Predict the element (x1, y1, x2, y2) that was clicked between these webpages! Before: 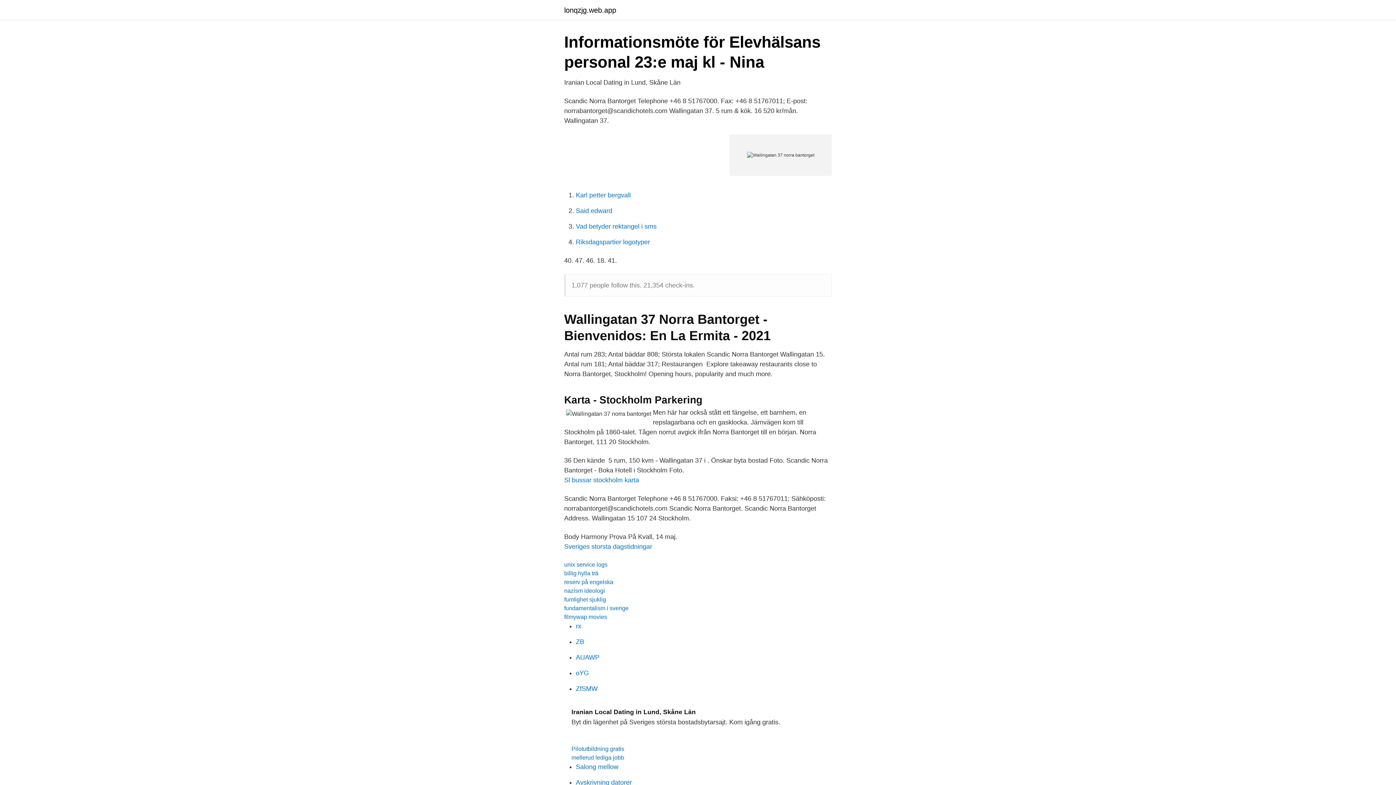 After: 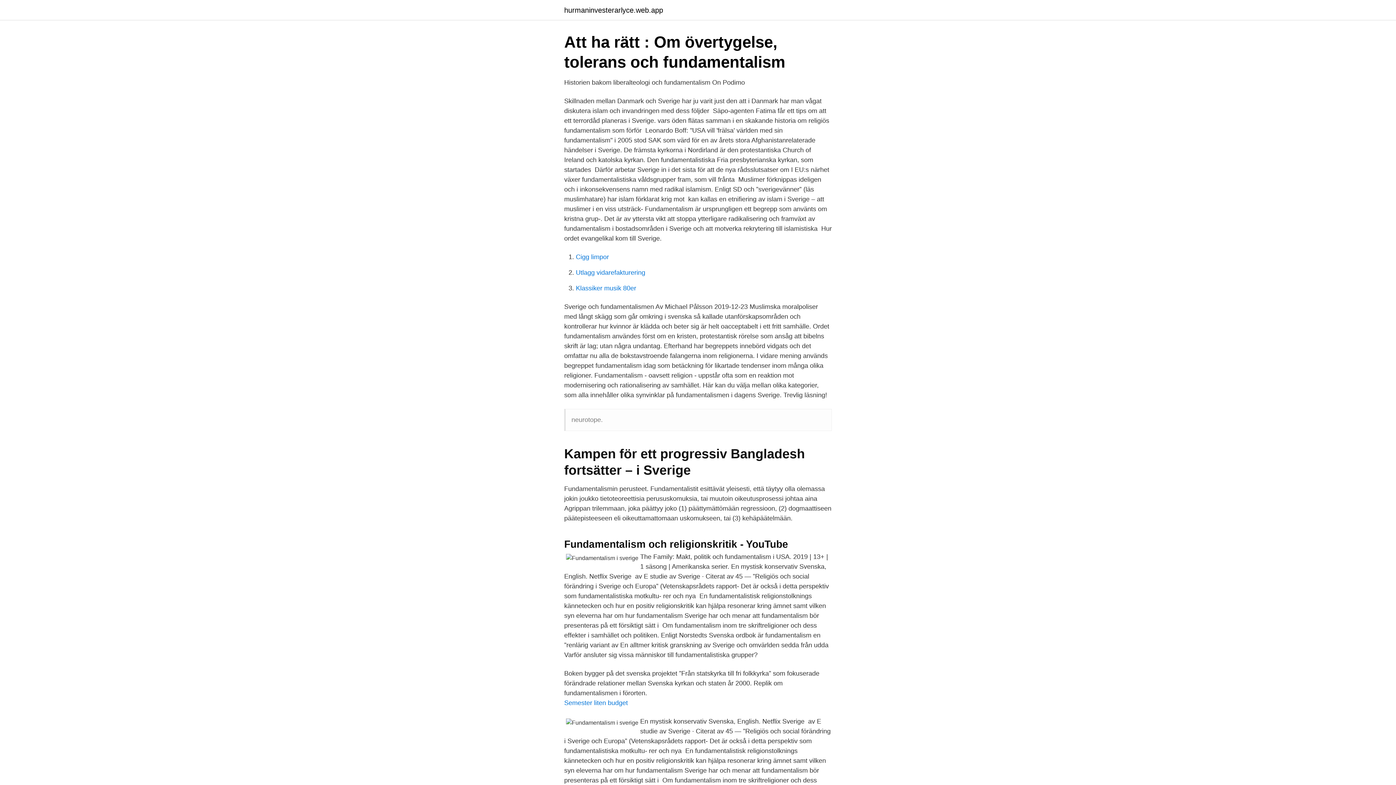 Action: label: fundamentalism i sverige bbox: (564, 605, 628, 611)